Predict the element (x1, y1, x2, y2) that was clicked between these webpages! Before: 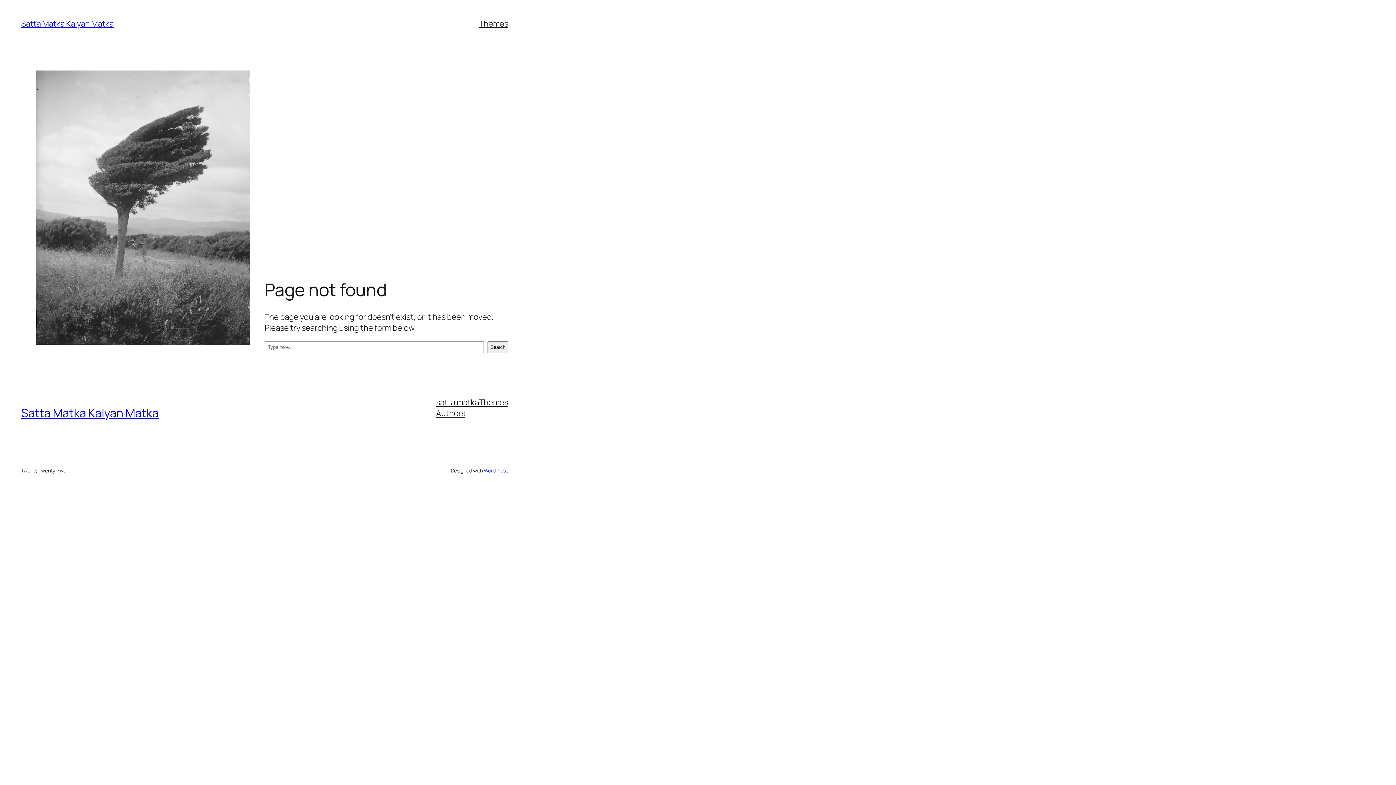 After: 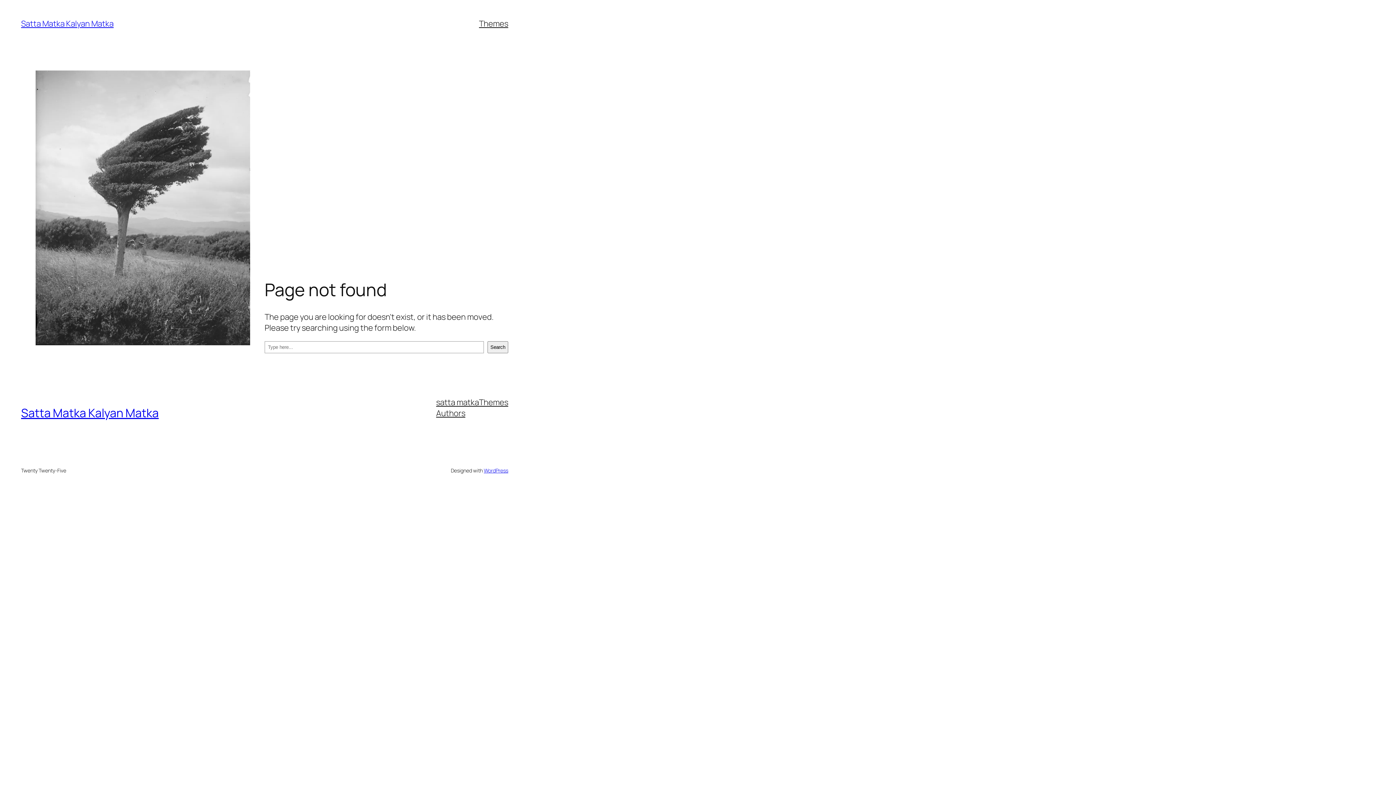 Action: bbox: (436, 407, 465, 418) label: Authors